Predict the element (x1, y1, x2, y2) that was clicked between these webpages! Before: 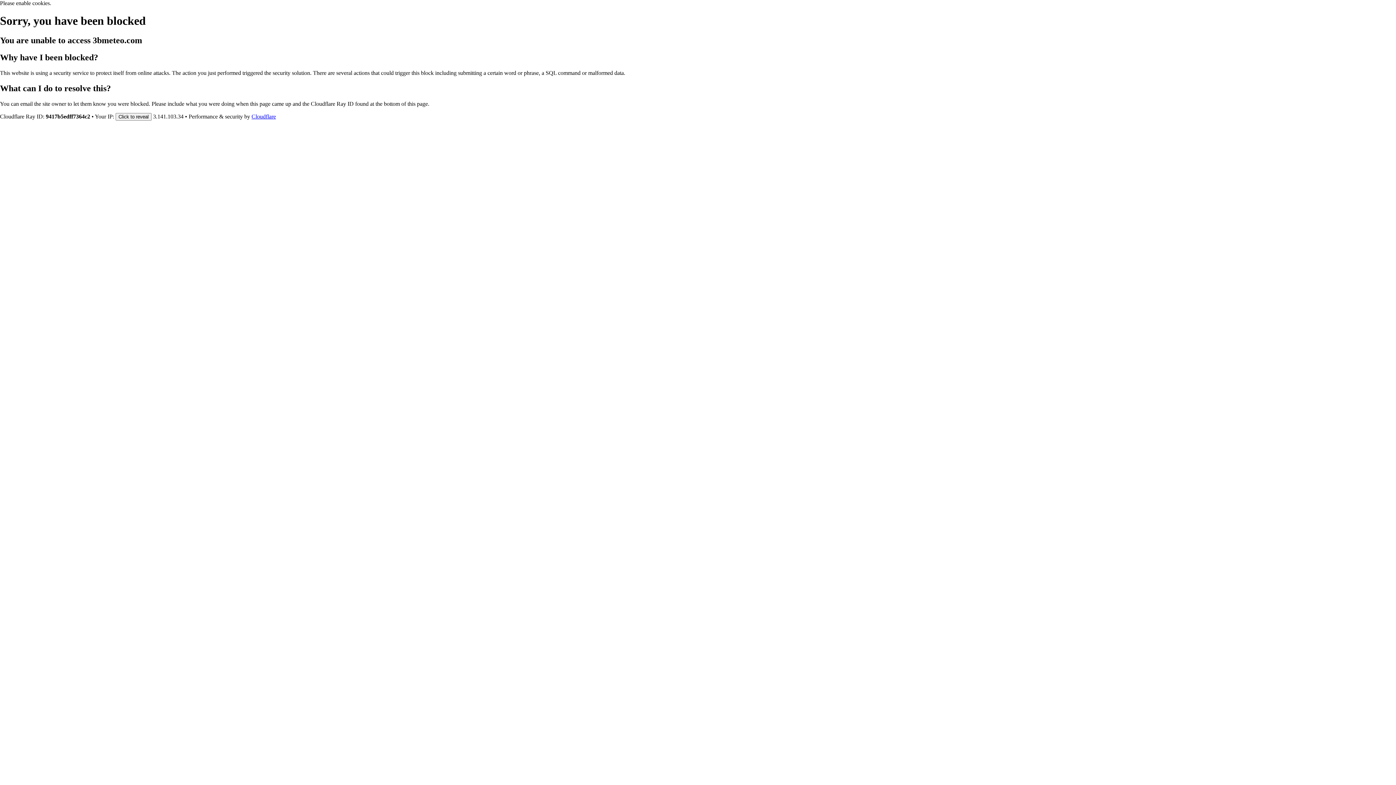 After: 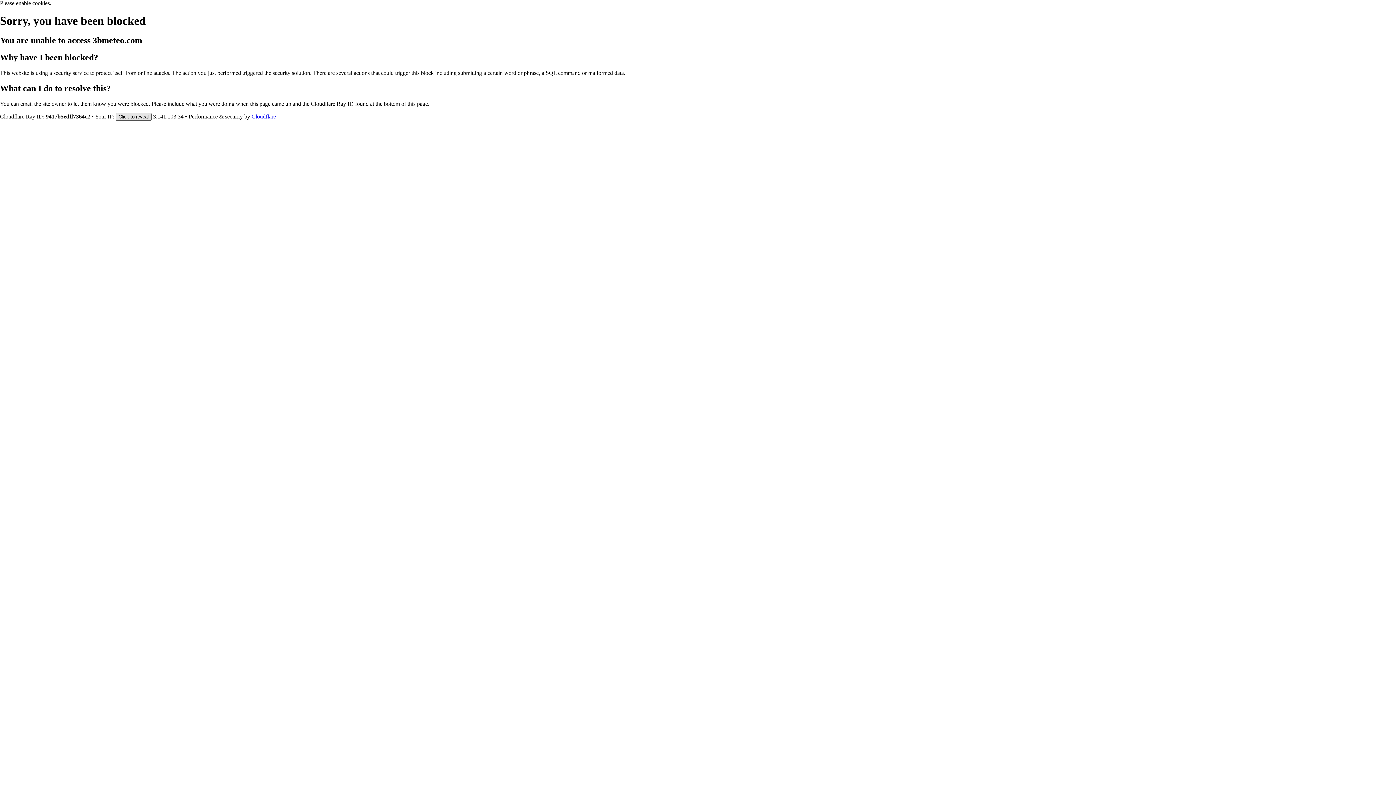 Action: label: Click to reveal bbox: (115, 112, 151, 120)